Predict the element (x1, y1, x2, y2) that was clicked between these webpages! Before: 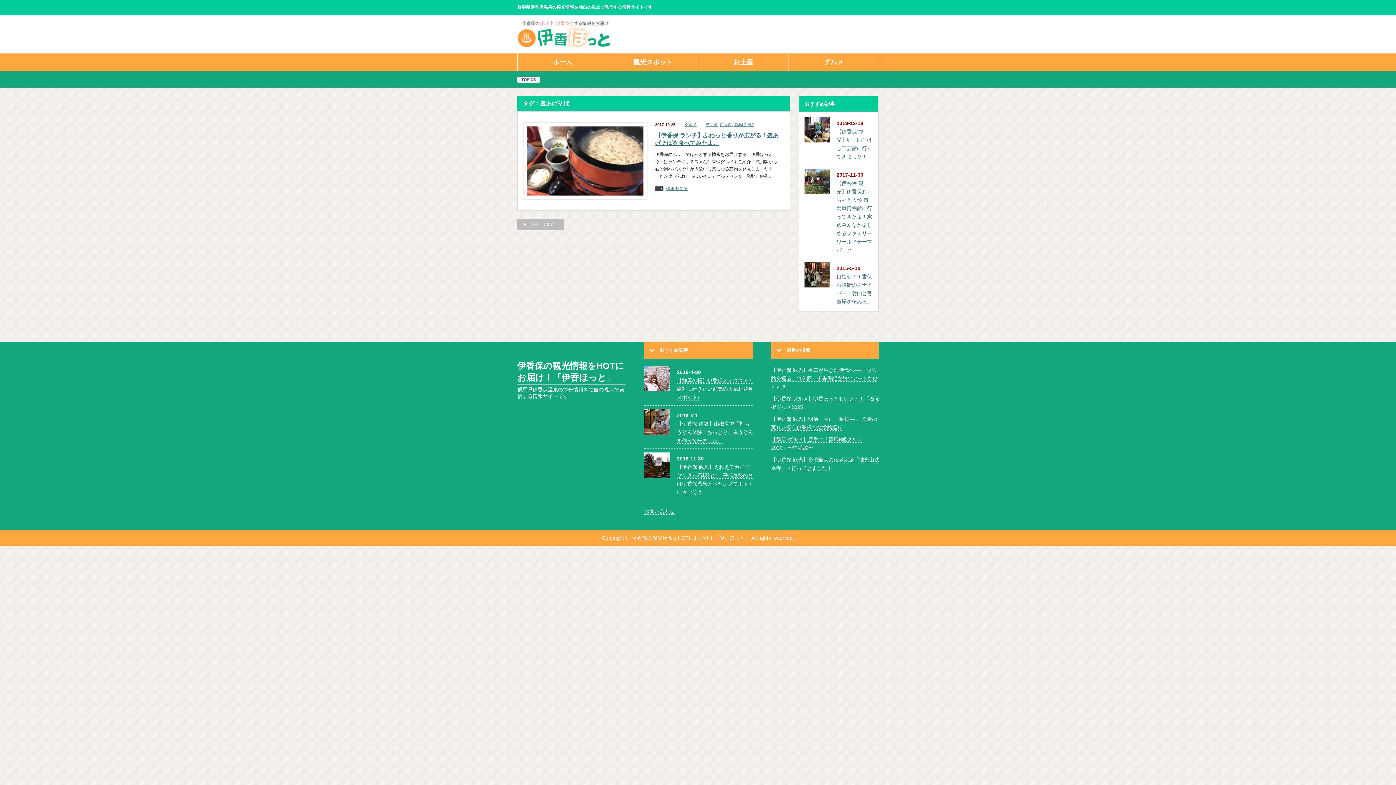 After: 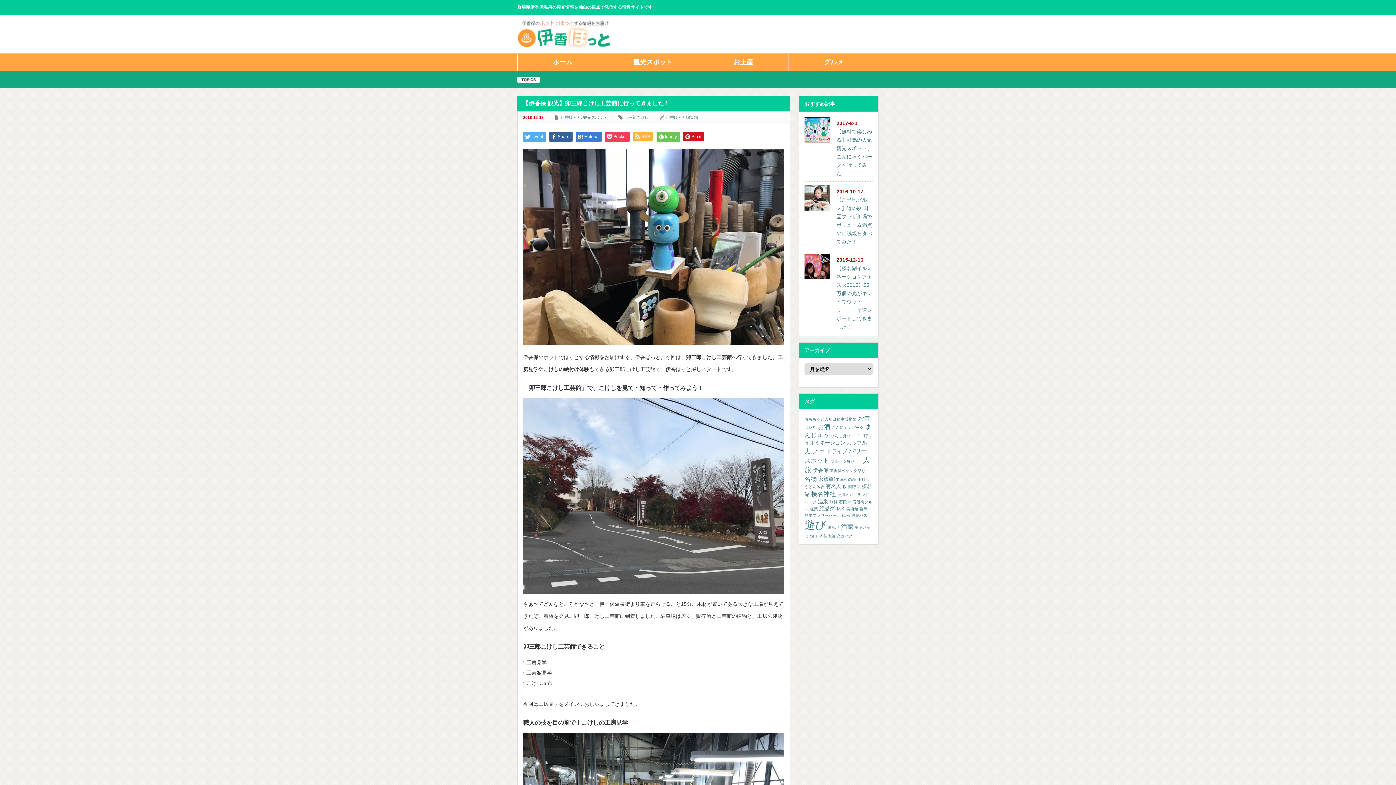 Action: bbox: (804, 117, 830, 142)